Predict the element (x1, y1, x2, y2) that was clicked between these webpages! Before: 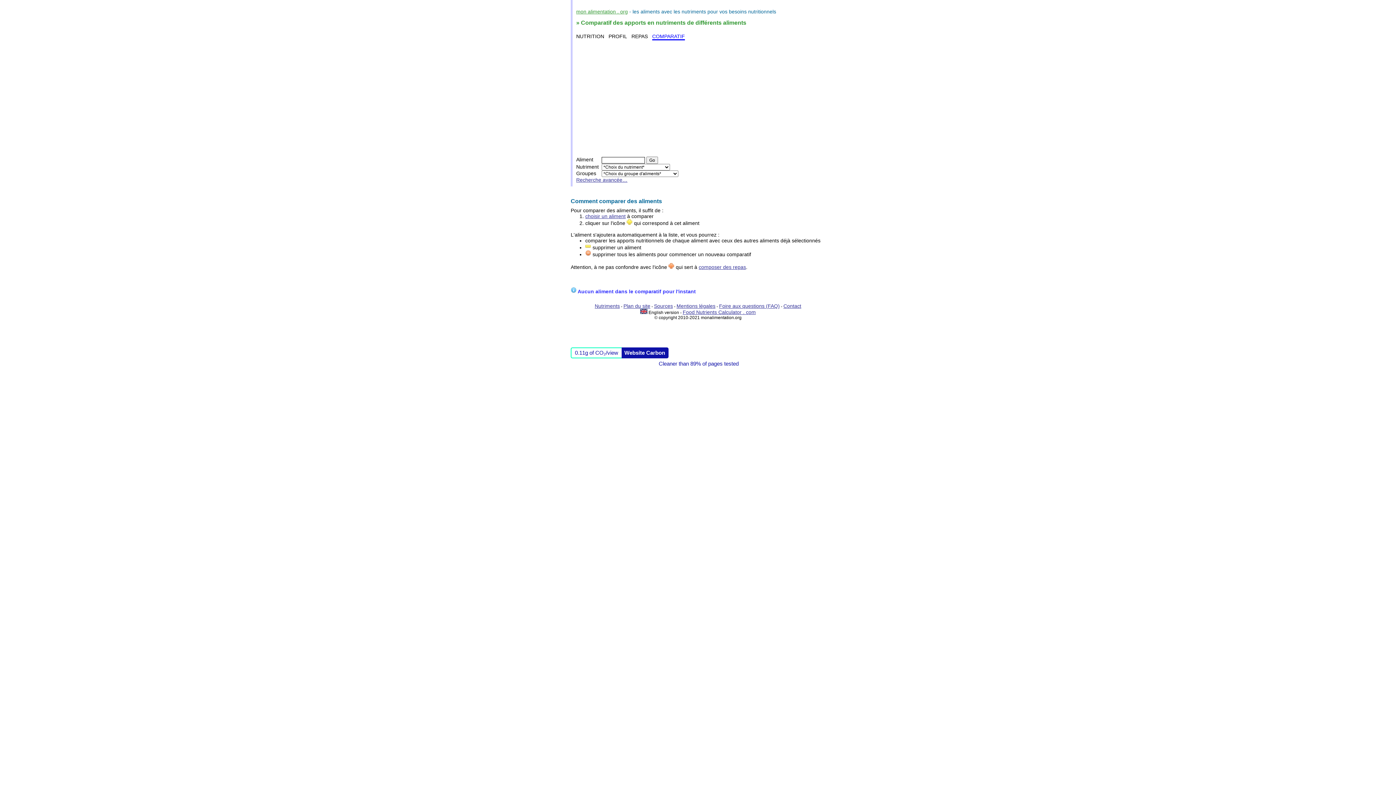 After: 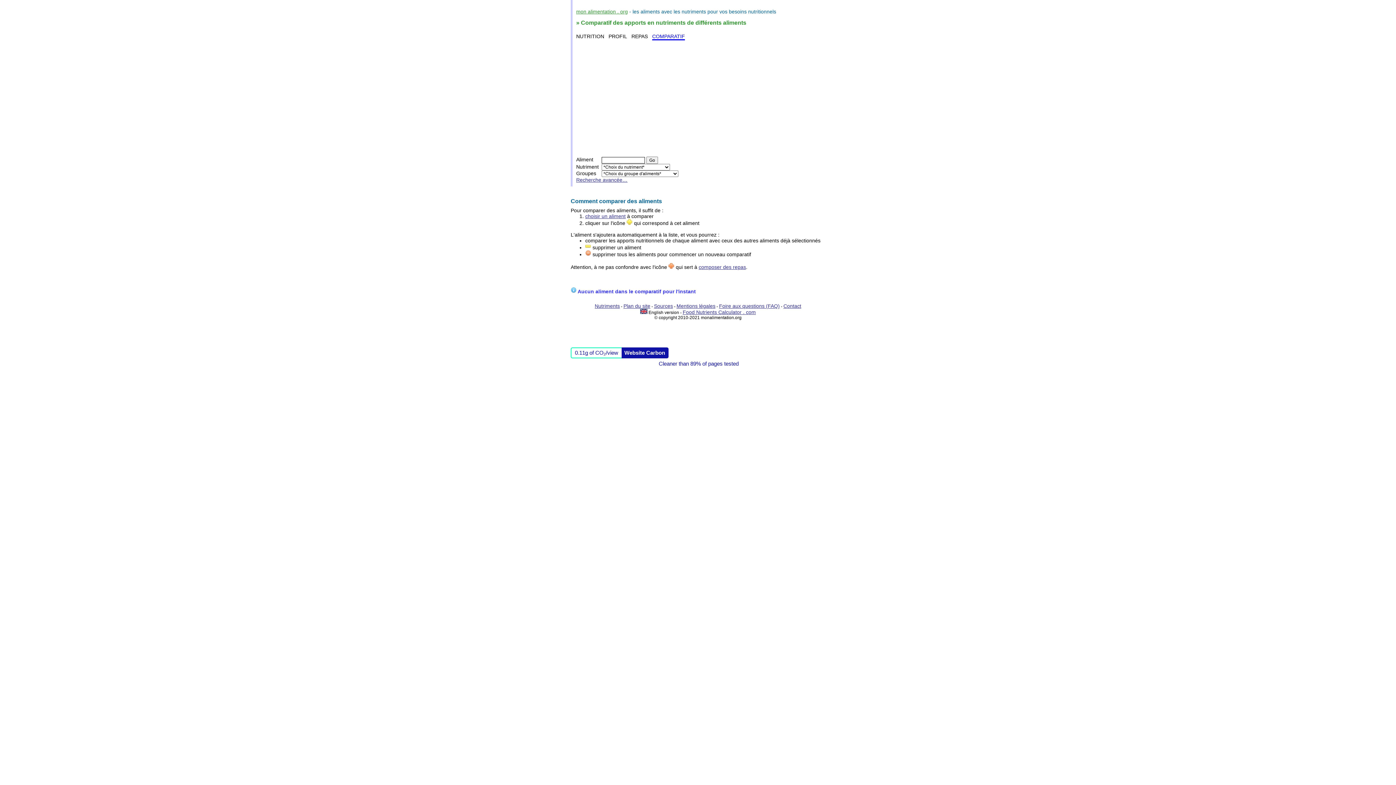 Action: label: Website Carbon bbox: (621, 347, 668, 358)